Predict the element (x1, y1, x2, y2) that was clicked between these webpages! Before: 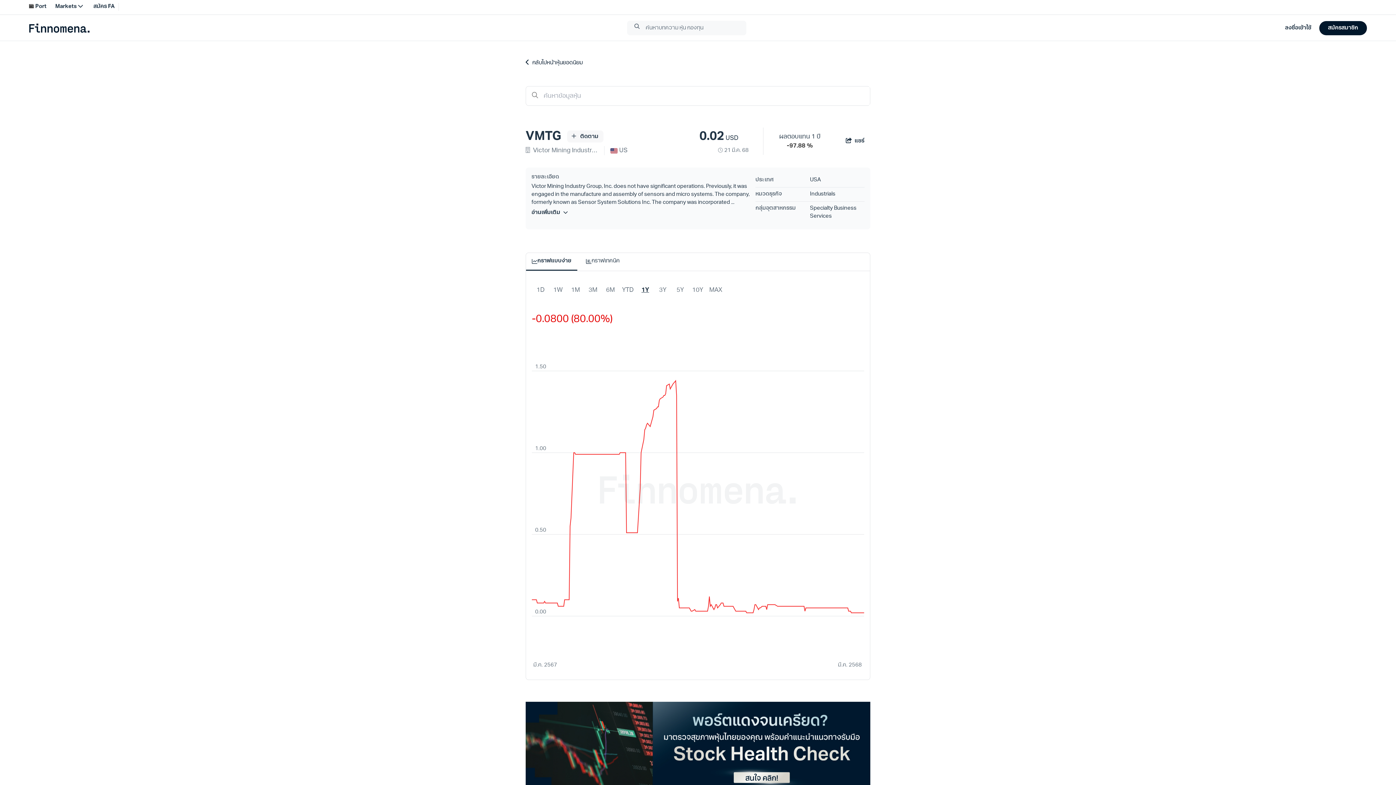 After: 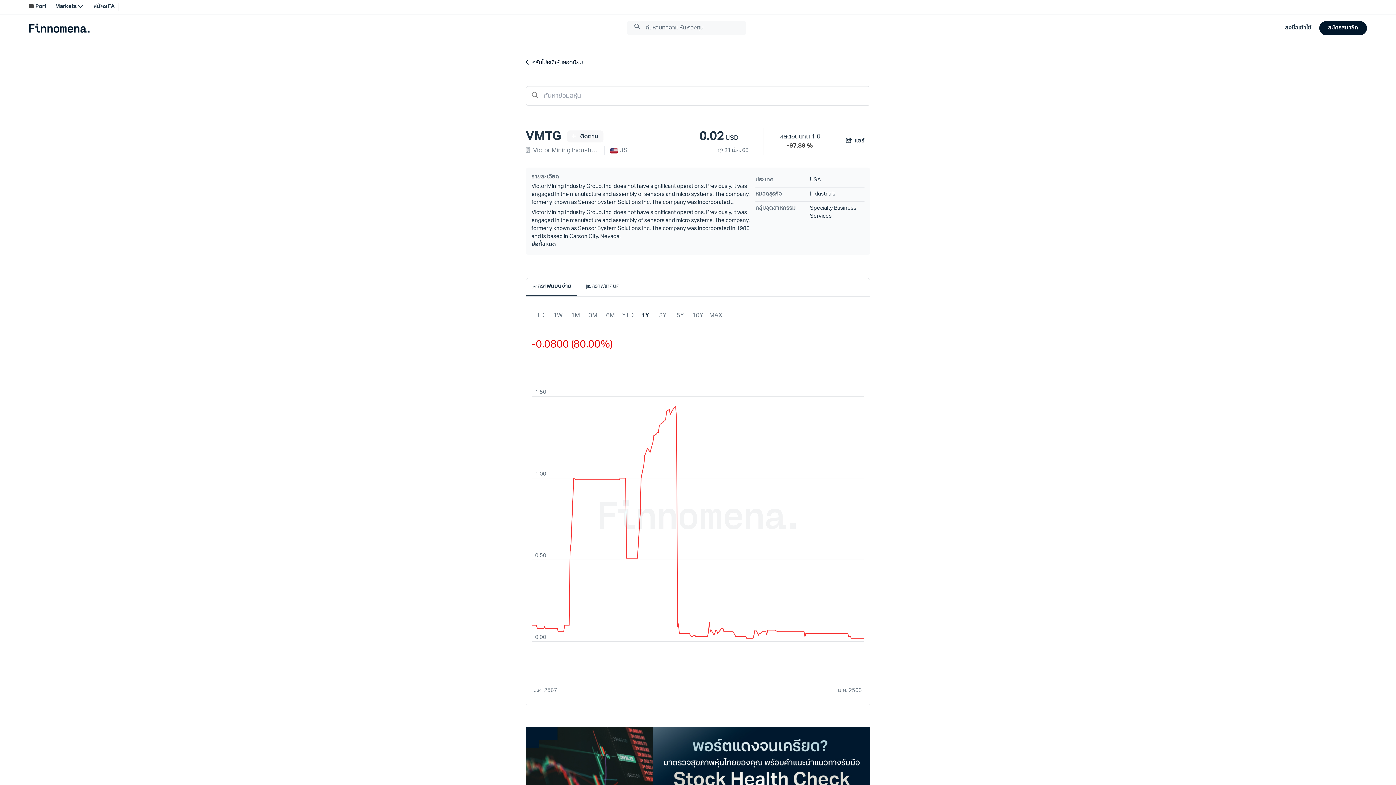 Action: bbox: (531, 209, 752, 217) label: อ่านเพิ่มเติม